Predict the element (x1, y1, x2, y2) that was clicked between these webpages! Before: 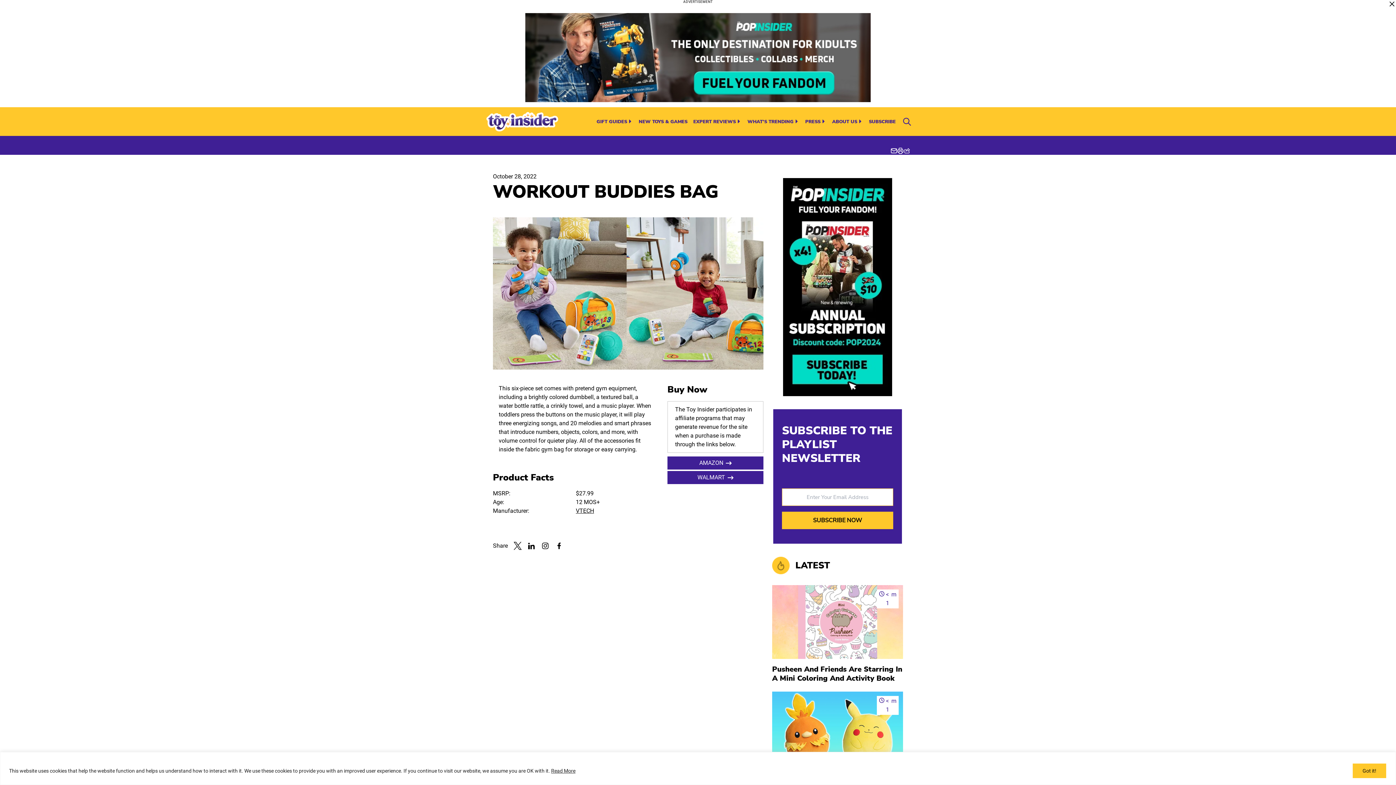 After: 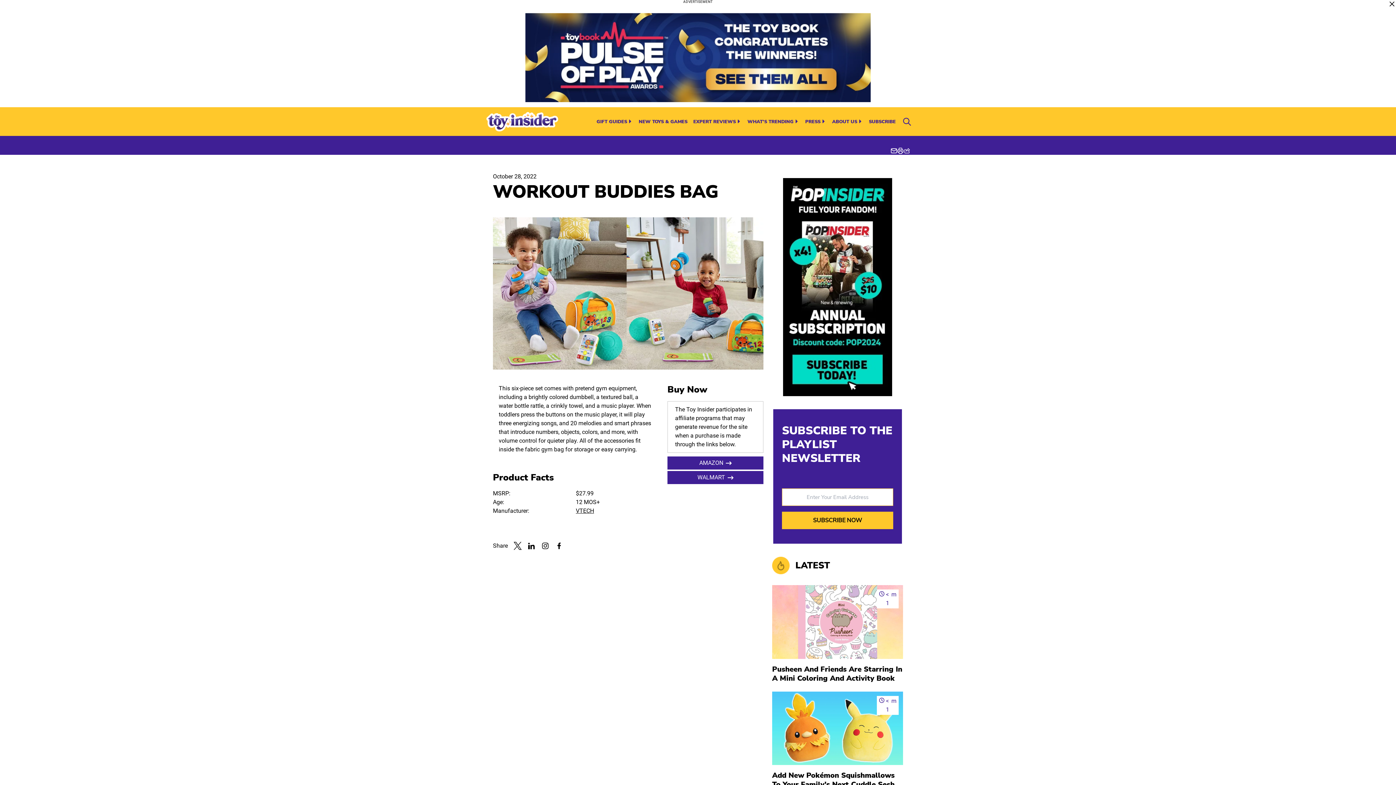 Action: label: Got it! bbox: (1352, 763, 1387, 779)